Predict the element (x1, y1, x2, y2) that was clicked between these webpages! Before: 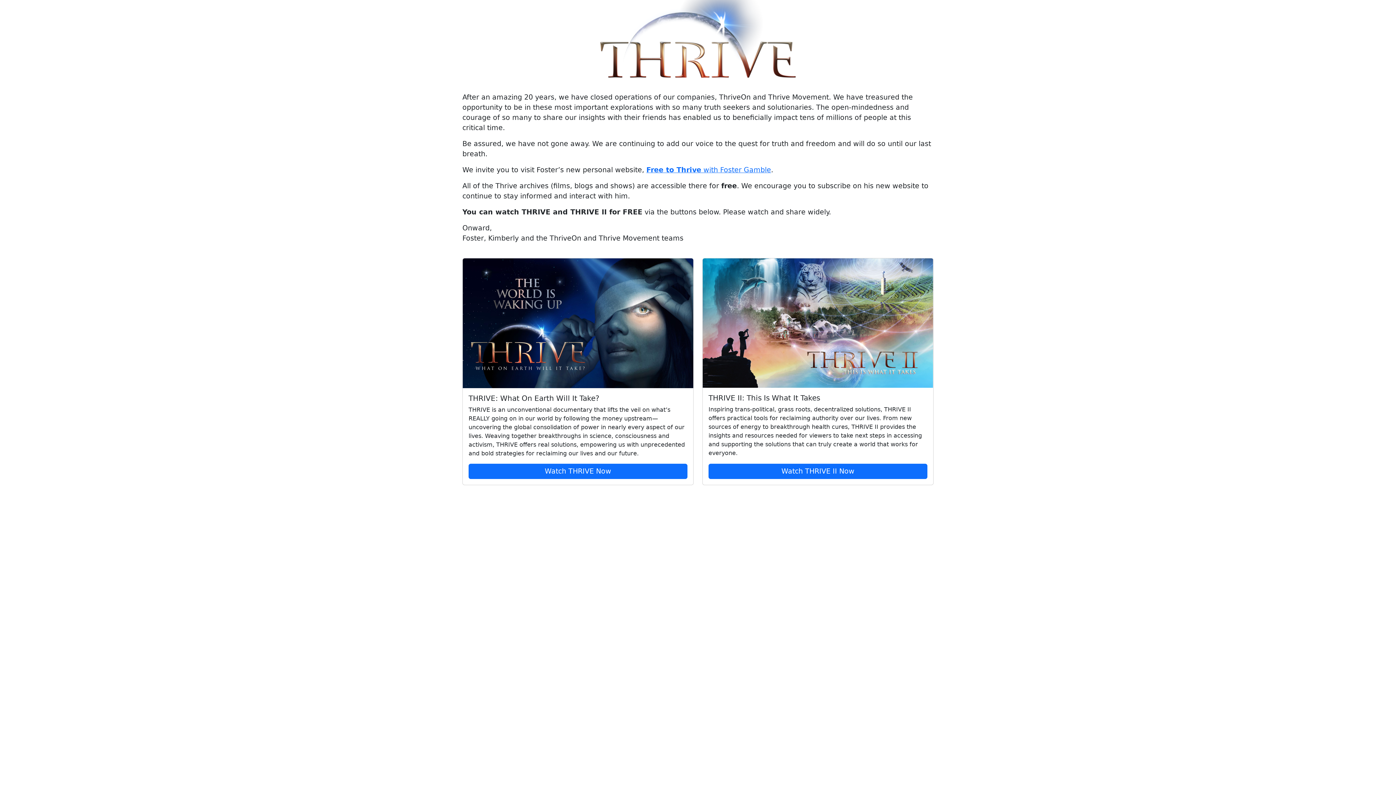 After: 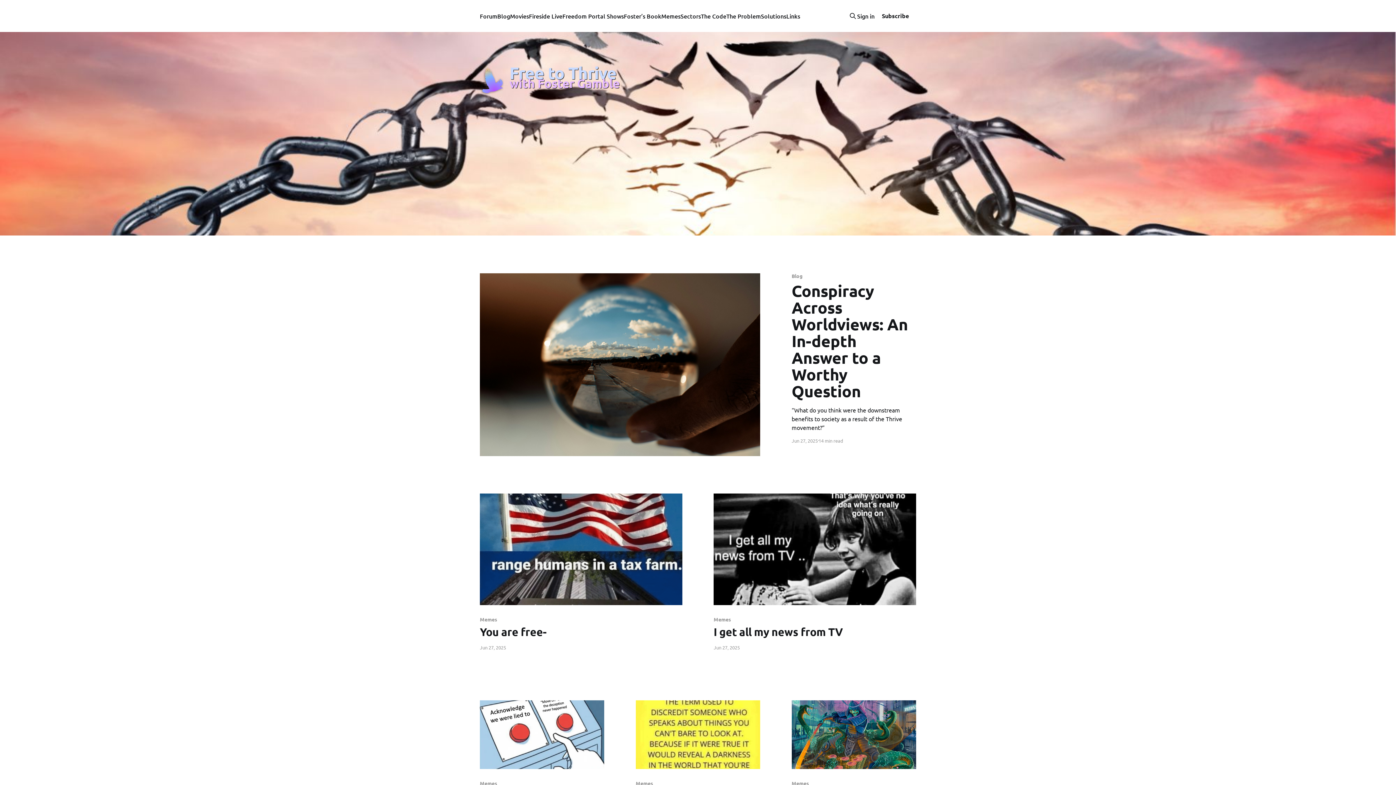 Action: label: Free to Thrive with Foster Gamble bbox: (646, 165, 771, 174)